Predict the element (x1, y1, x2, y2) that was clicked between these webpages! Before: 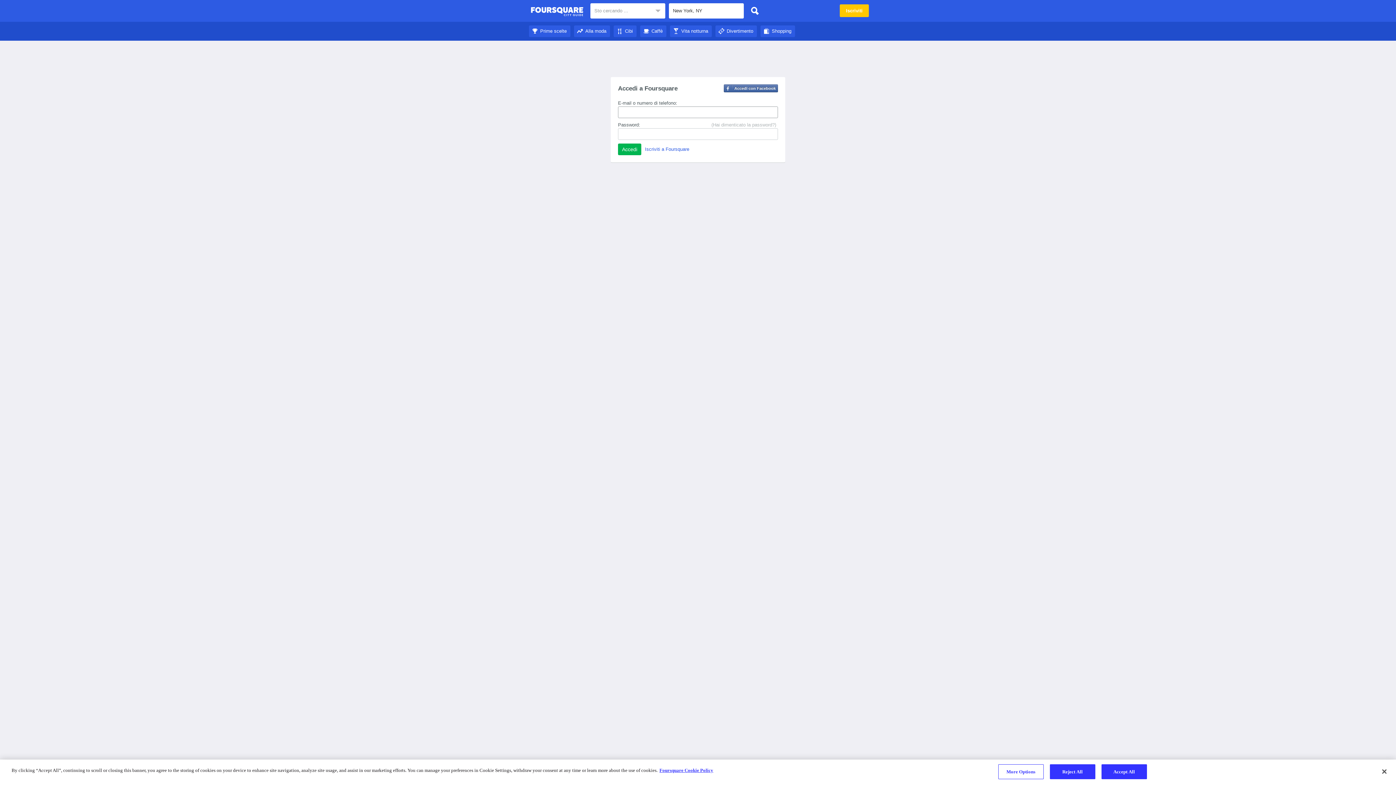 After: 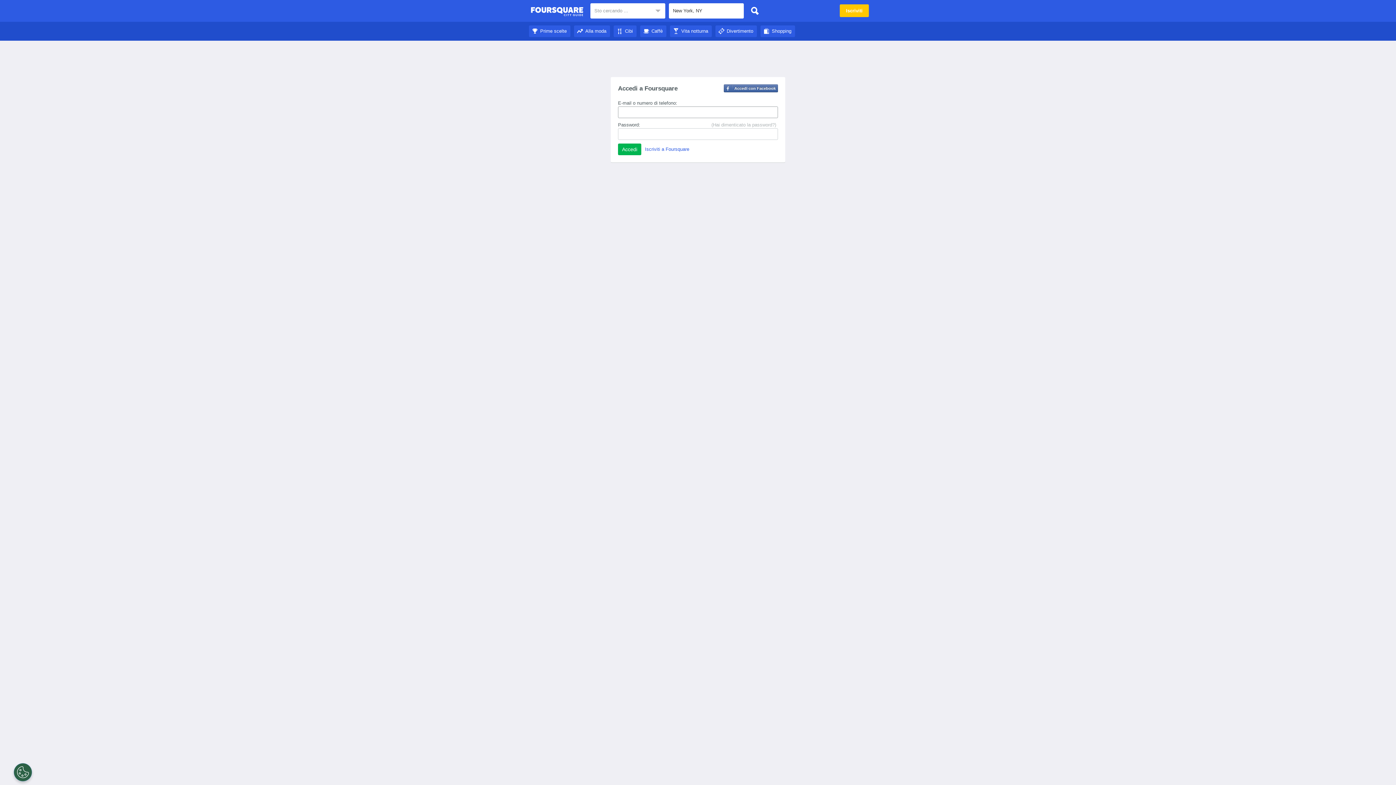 Action: label: Divertimento bbox: (715, 28, 757, 33)